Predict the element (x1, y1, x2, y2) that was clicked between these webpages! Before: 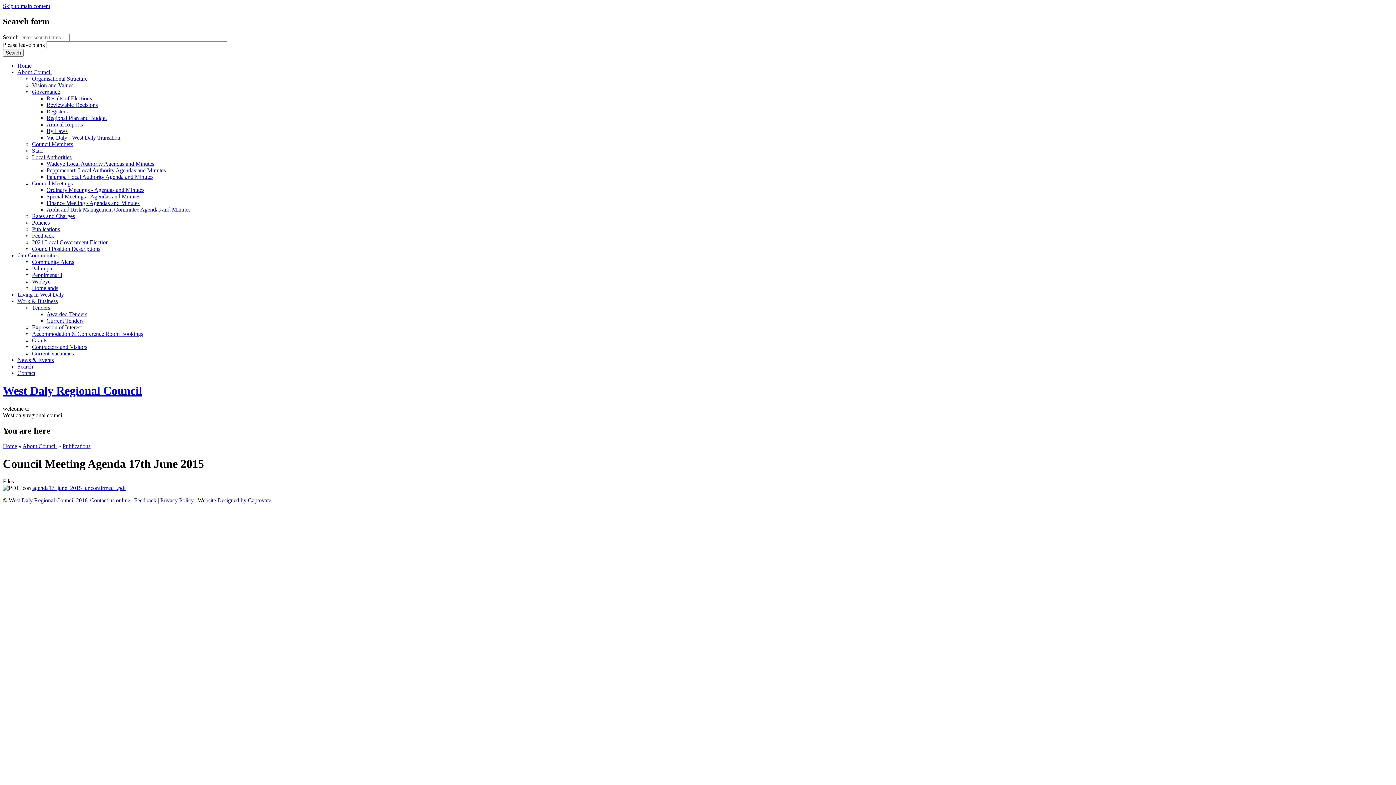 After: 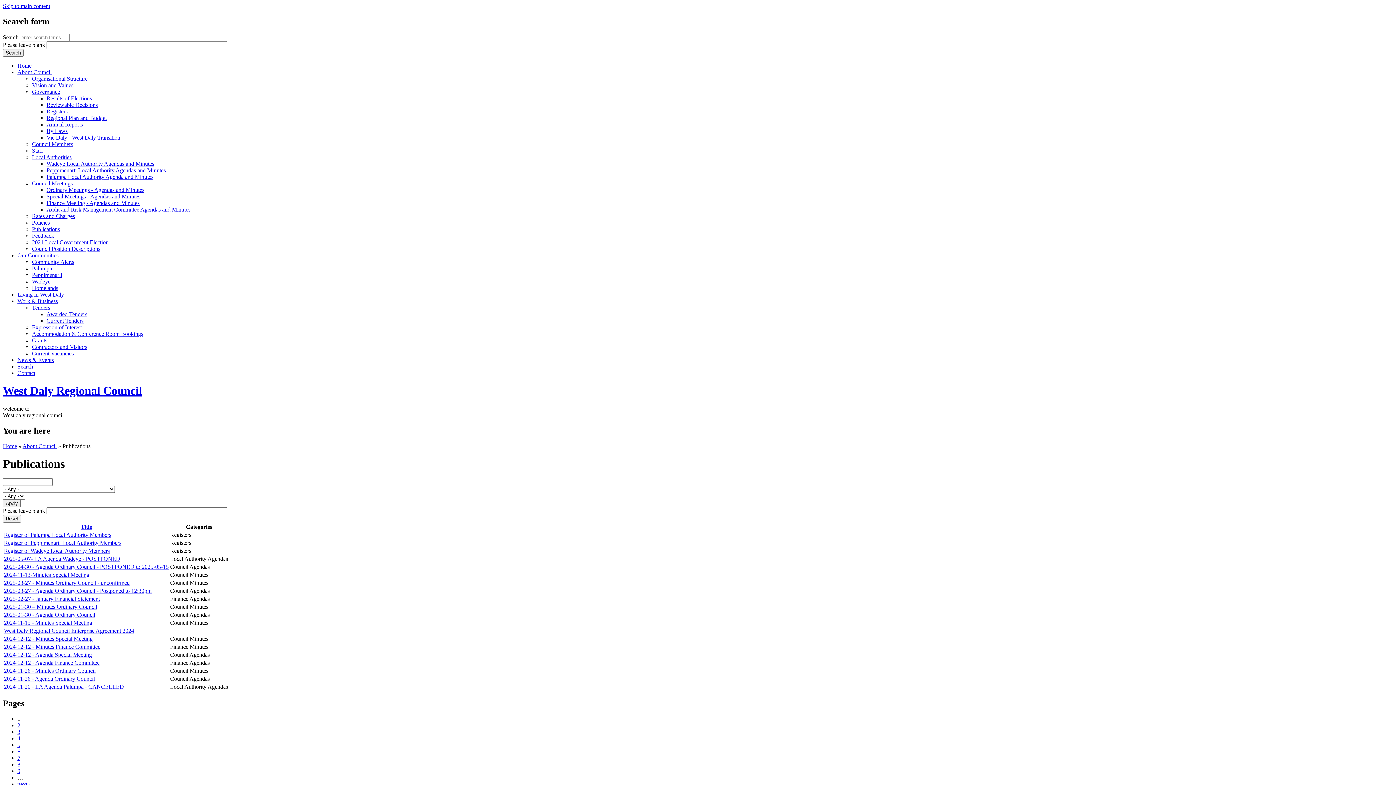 Action: bbox: (62, 443, 90, 449) label: Publications